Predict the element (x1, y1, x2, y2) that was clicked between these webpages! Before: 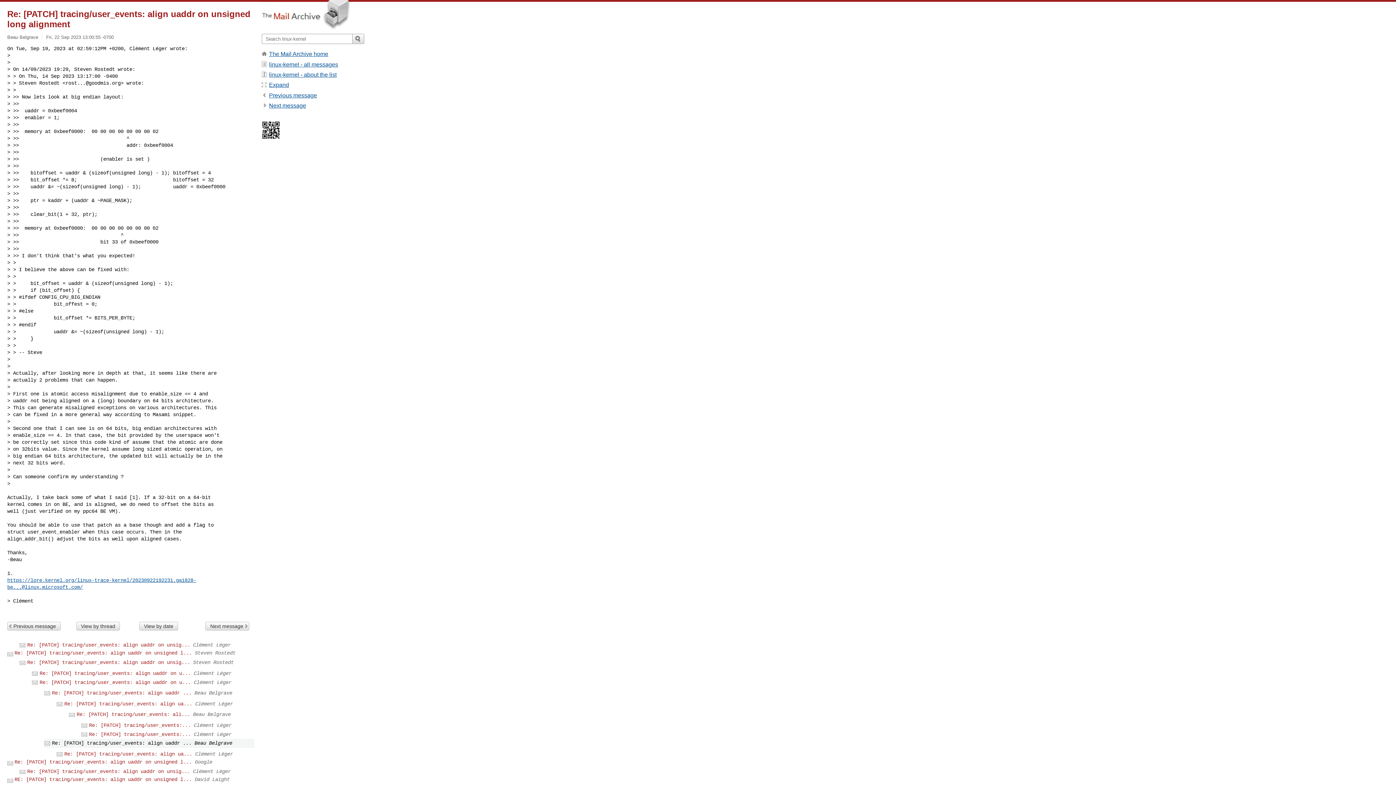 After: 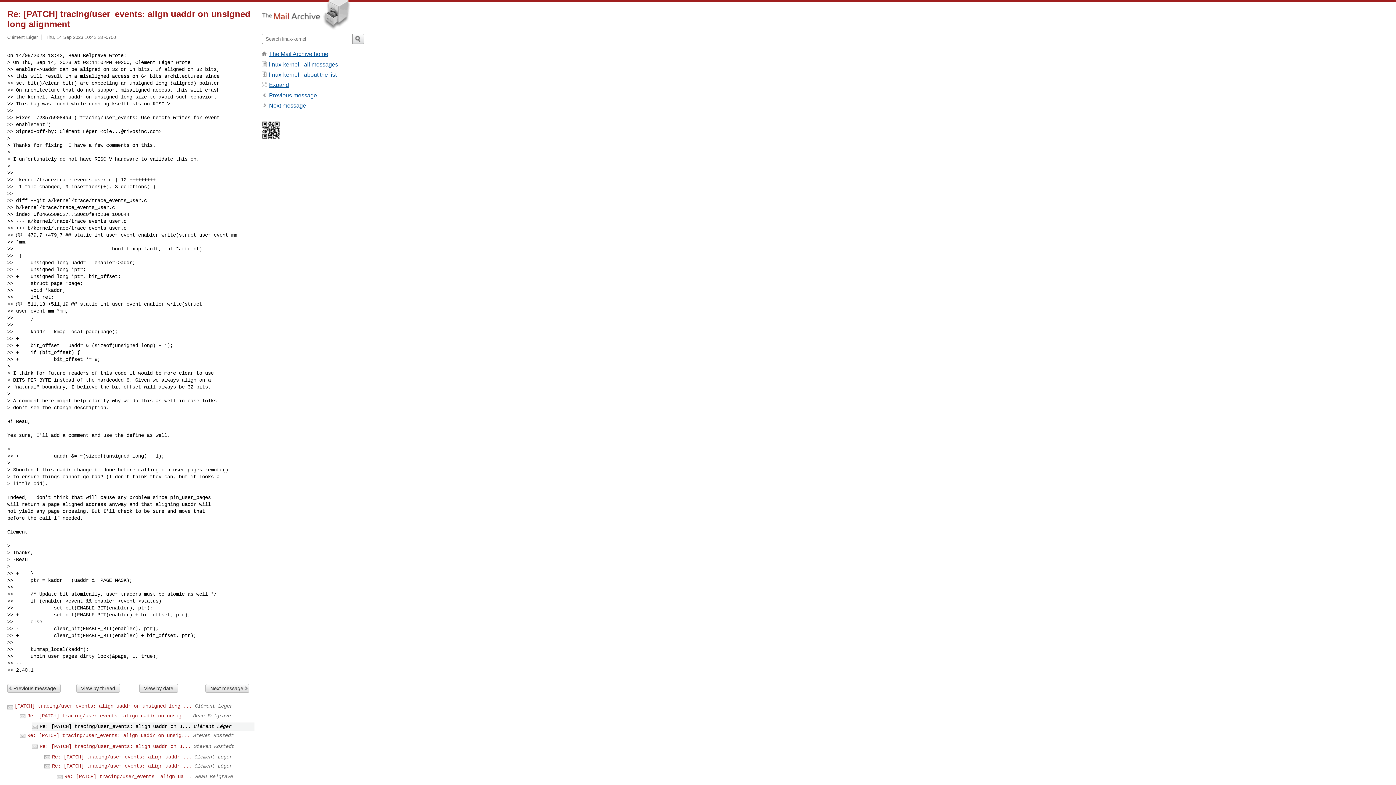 Action: label: Re: [PATCH] tracing/user_events: align uaddr on unsig... bbox: (27, 642, 190, 648)